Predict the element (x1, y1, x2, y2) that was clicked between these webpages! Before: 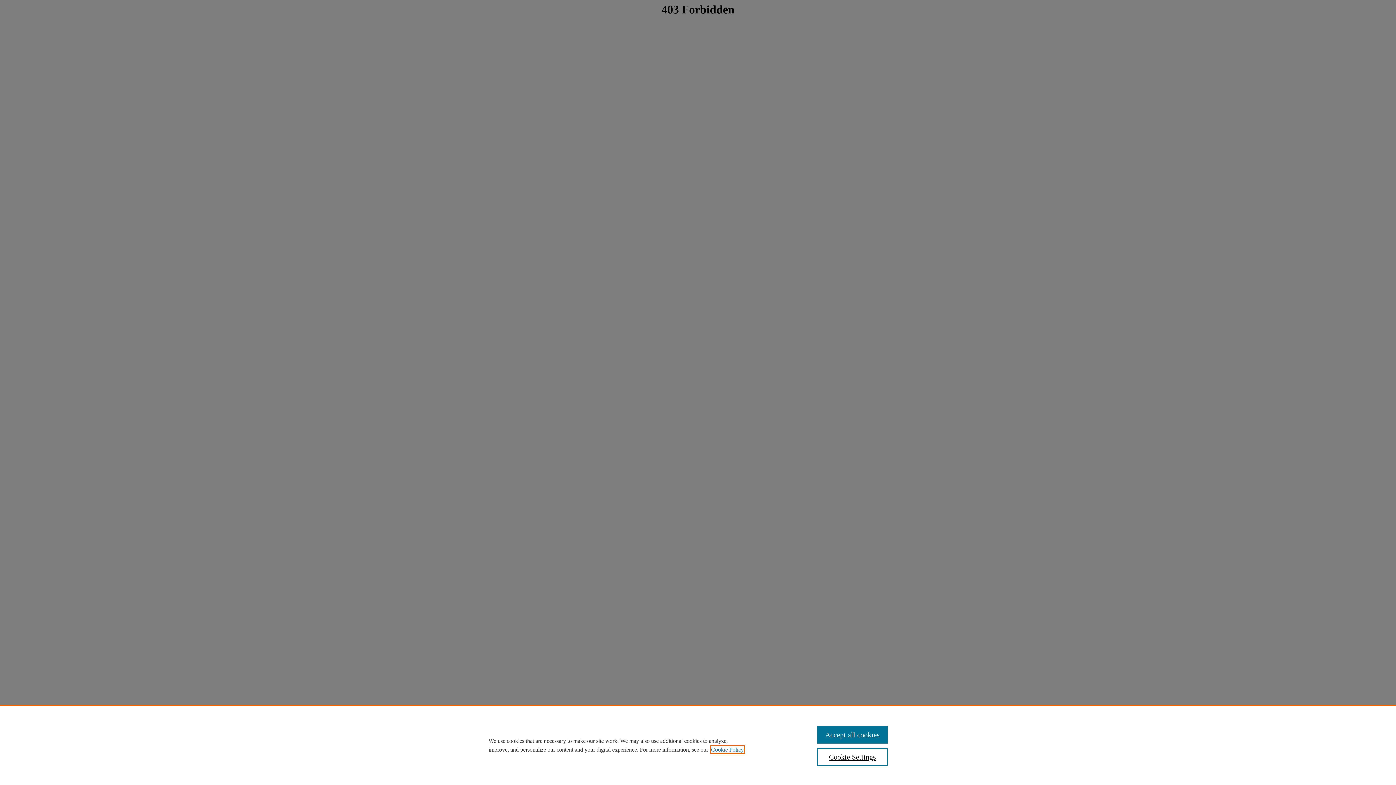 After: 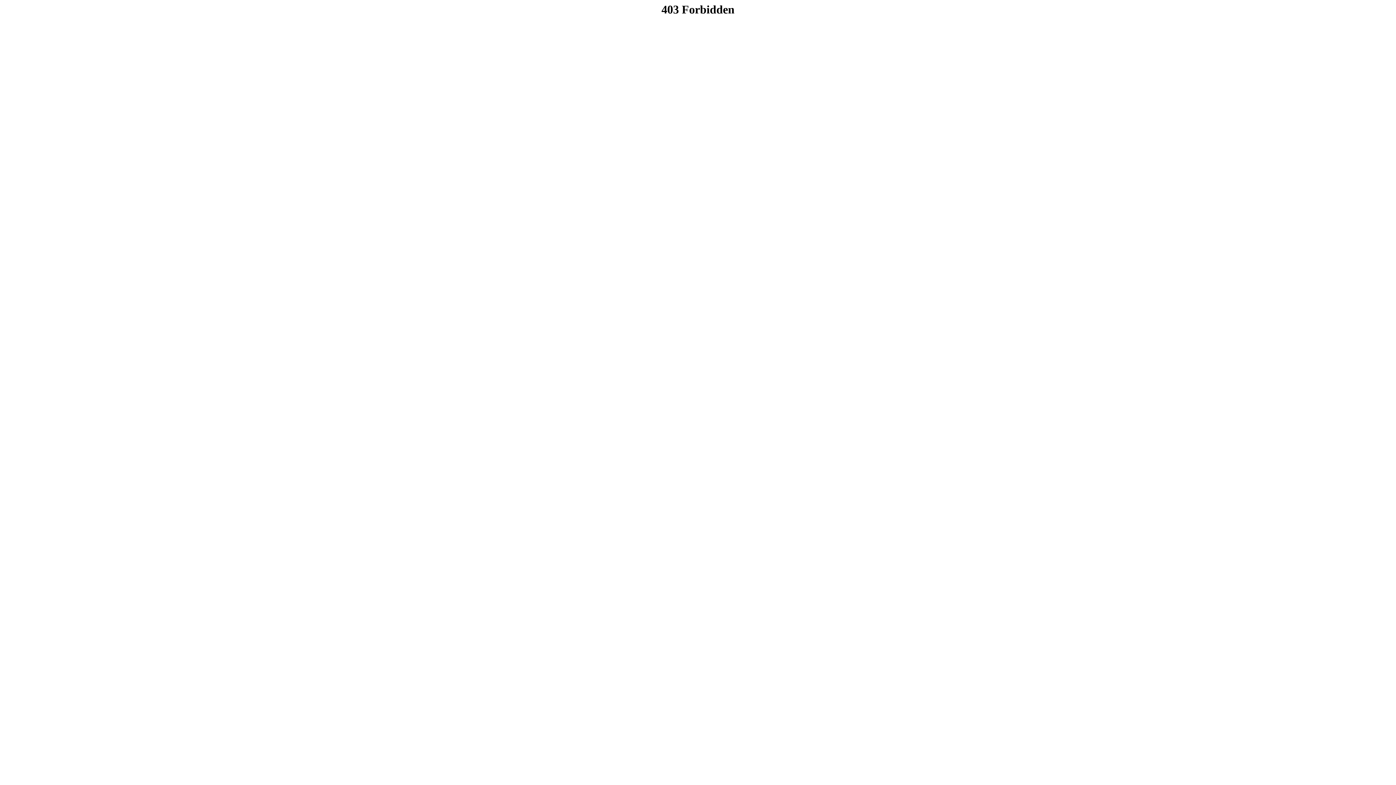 Action: bbox: (817, 726, 887, 744) label: Accept all cookies